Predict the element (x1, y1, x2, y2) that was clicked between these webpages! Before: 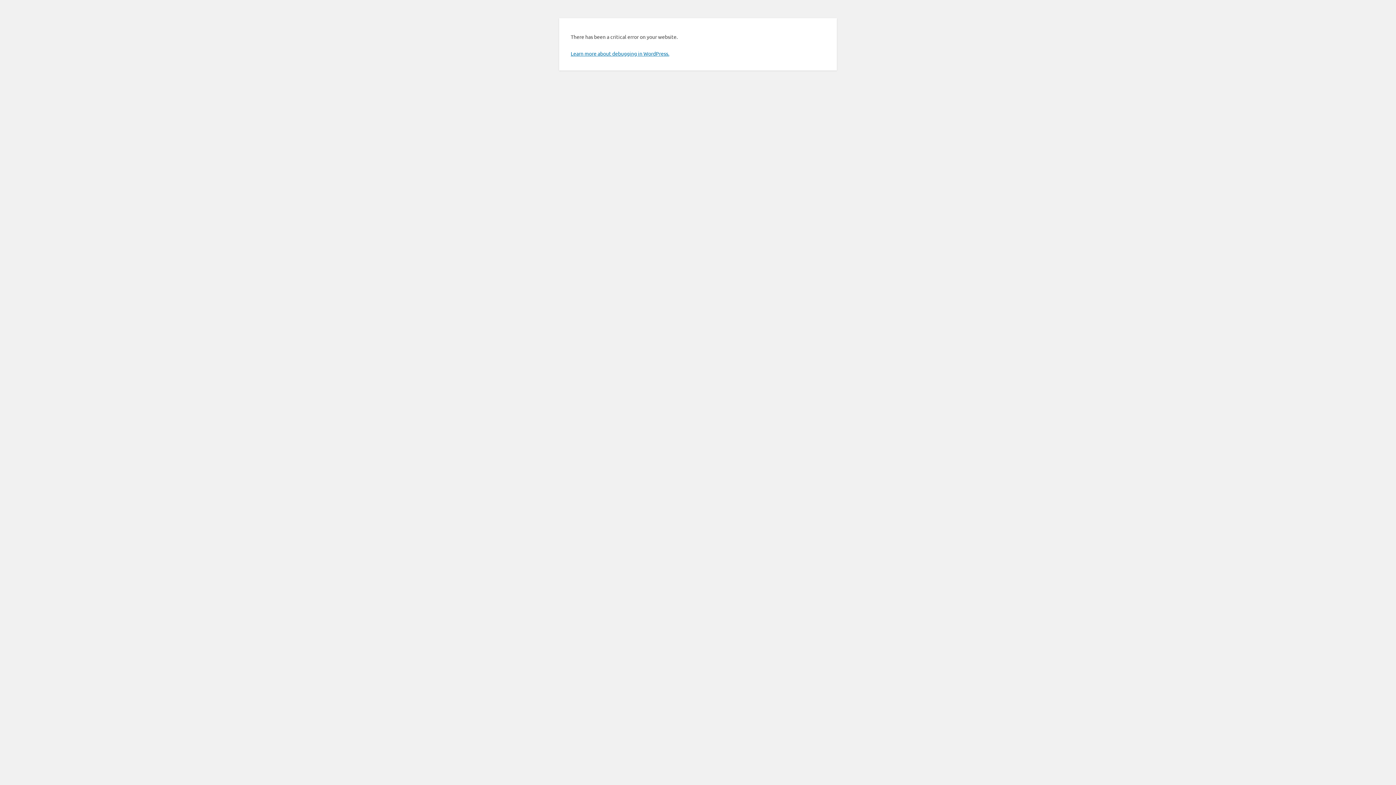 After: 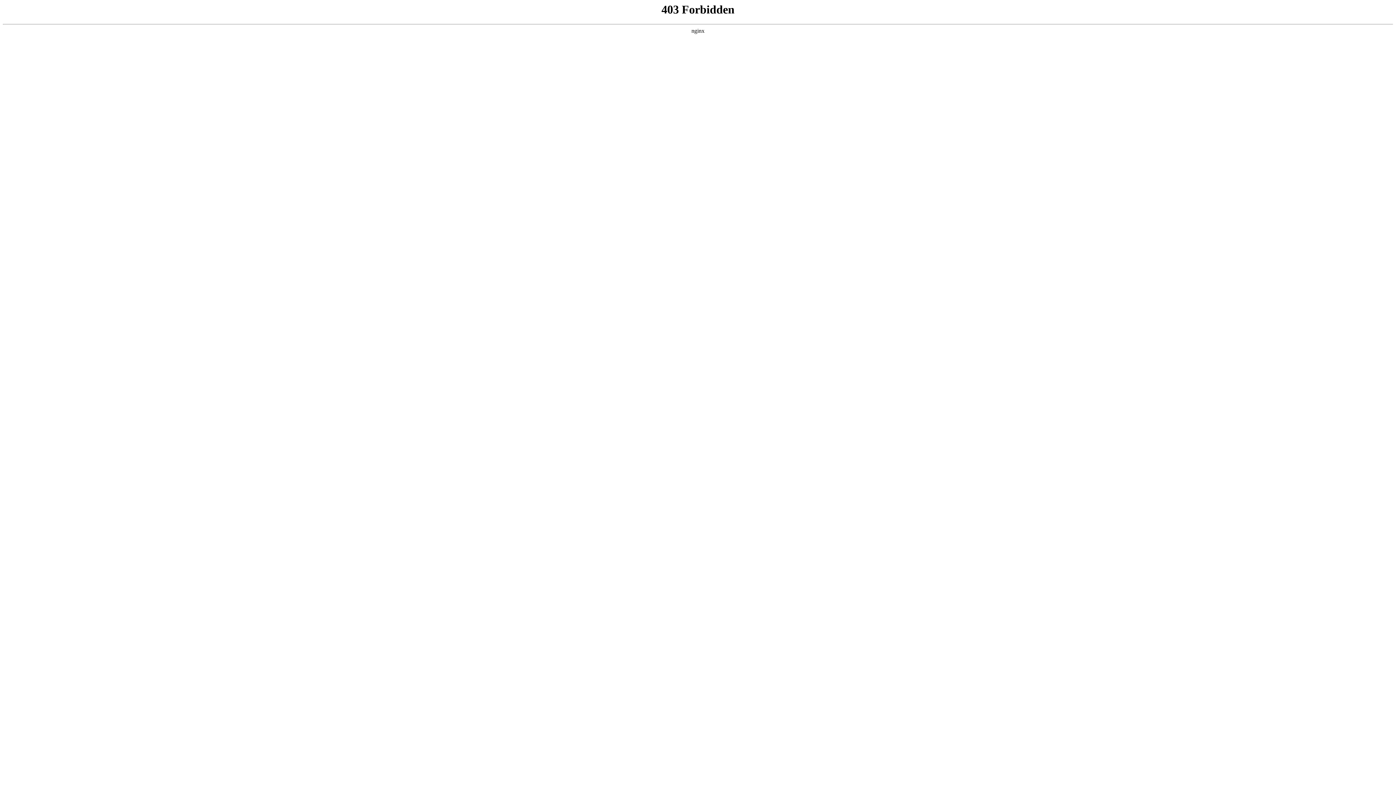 Action: label: Learn more about debugging in WordPress. bbox: (570, 50, 669, 56)